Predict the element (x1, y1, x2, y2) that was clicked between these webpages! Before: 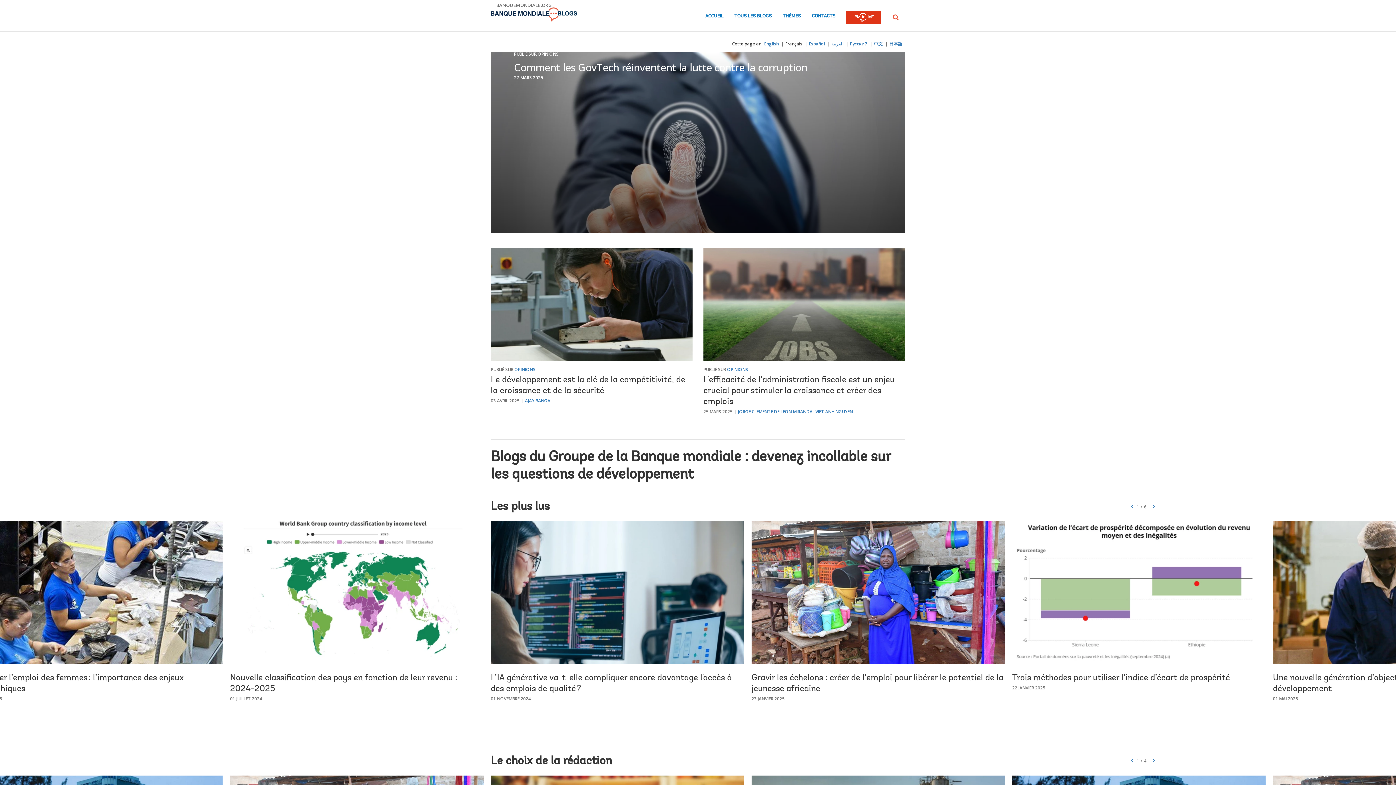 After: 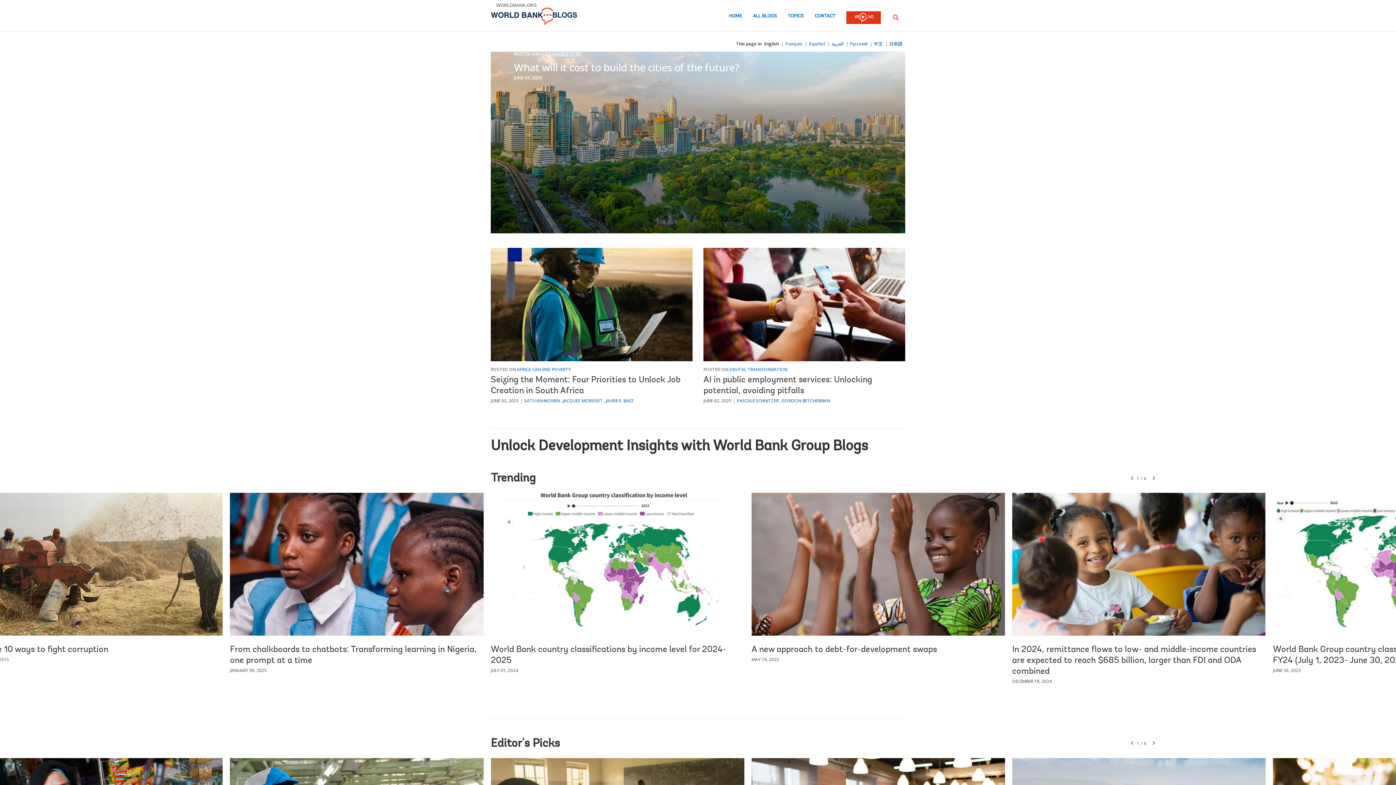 Action: bbox: (764, 40, 778, 46) label: English